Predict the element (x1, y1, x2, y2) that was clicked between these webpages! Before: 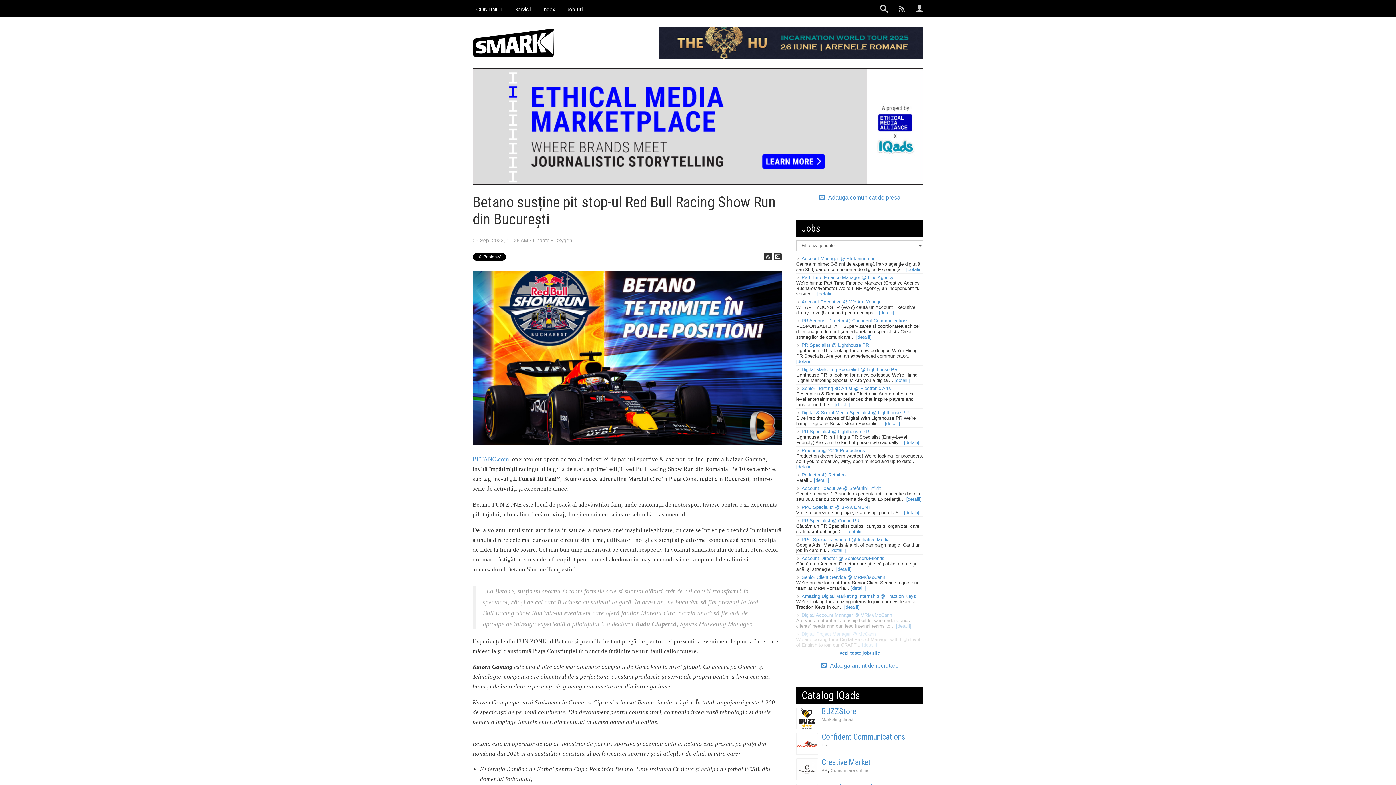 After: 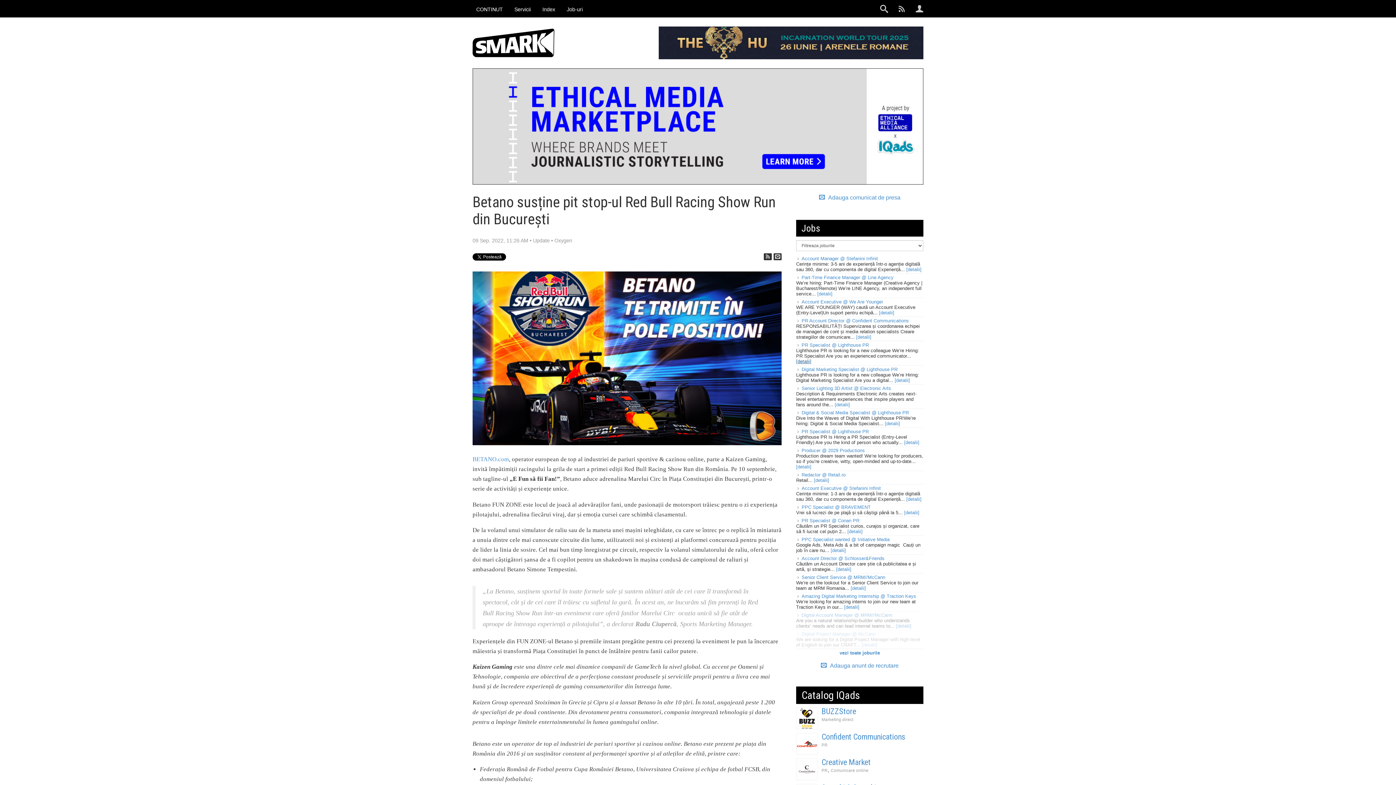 Action: bbox: (796, 358, 811, 364) label: [detalii]